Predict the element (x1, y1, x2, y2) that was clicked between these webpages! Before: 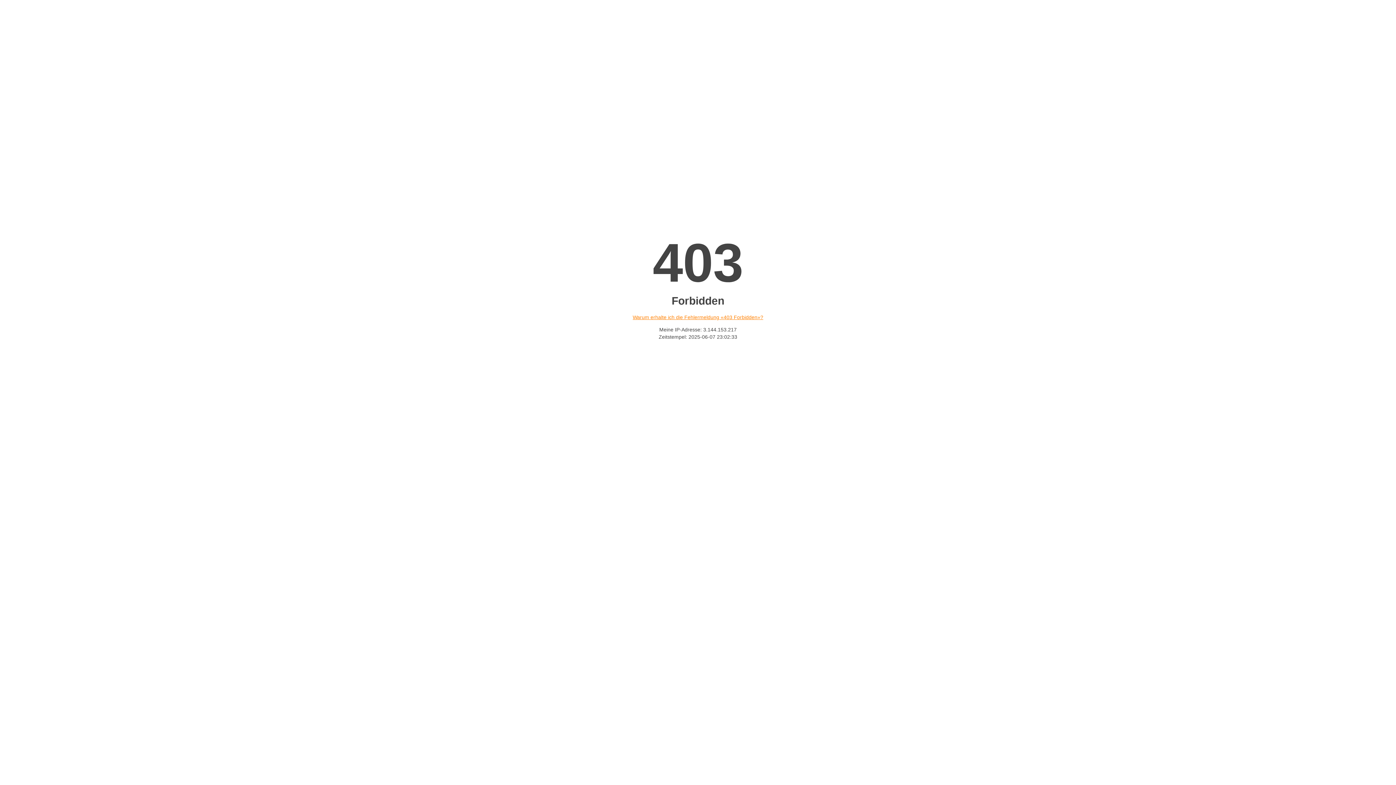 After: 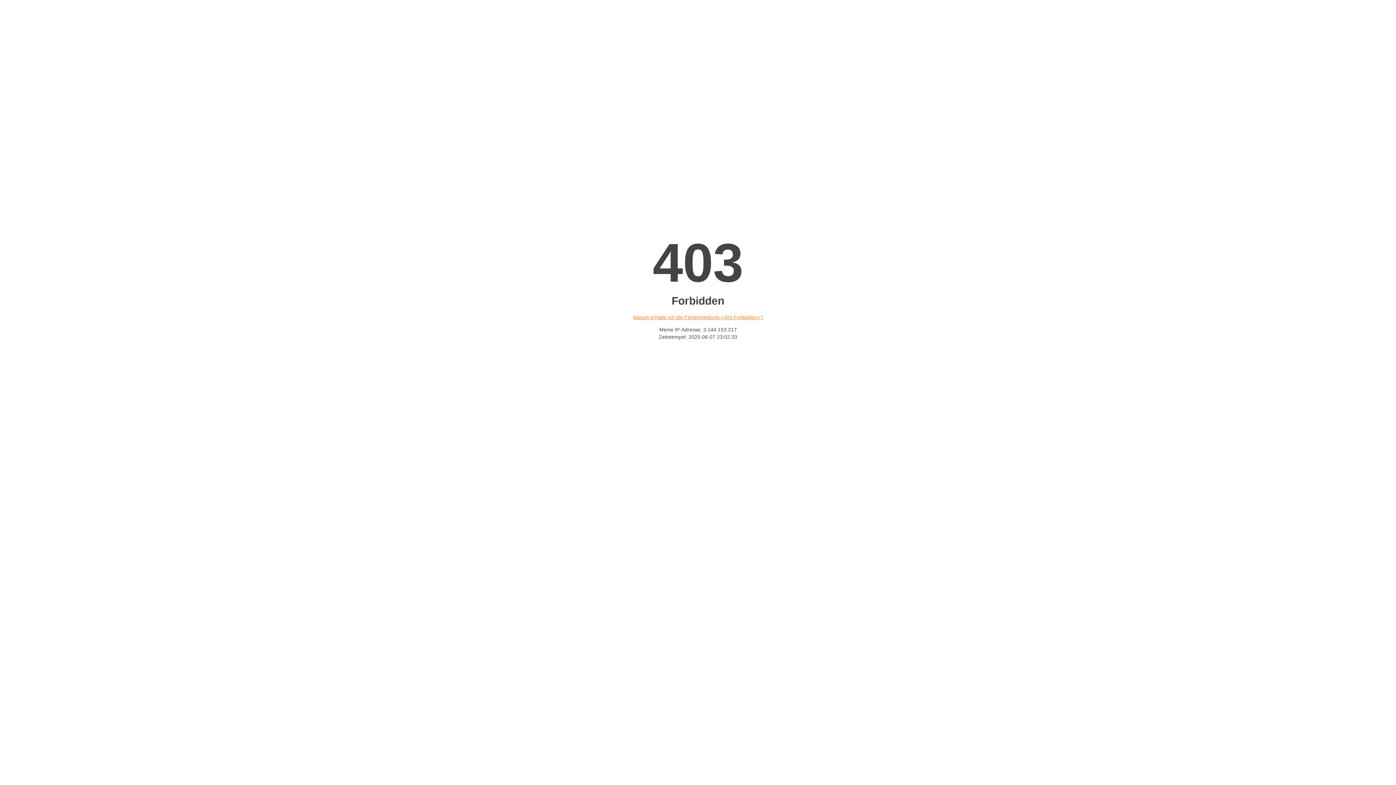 Action: label: Warum erhalte ich die Fehlermeldung «403 Forbidden»? bbox: (632, 314, 763, 320)